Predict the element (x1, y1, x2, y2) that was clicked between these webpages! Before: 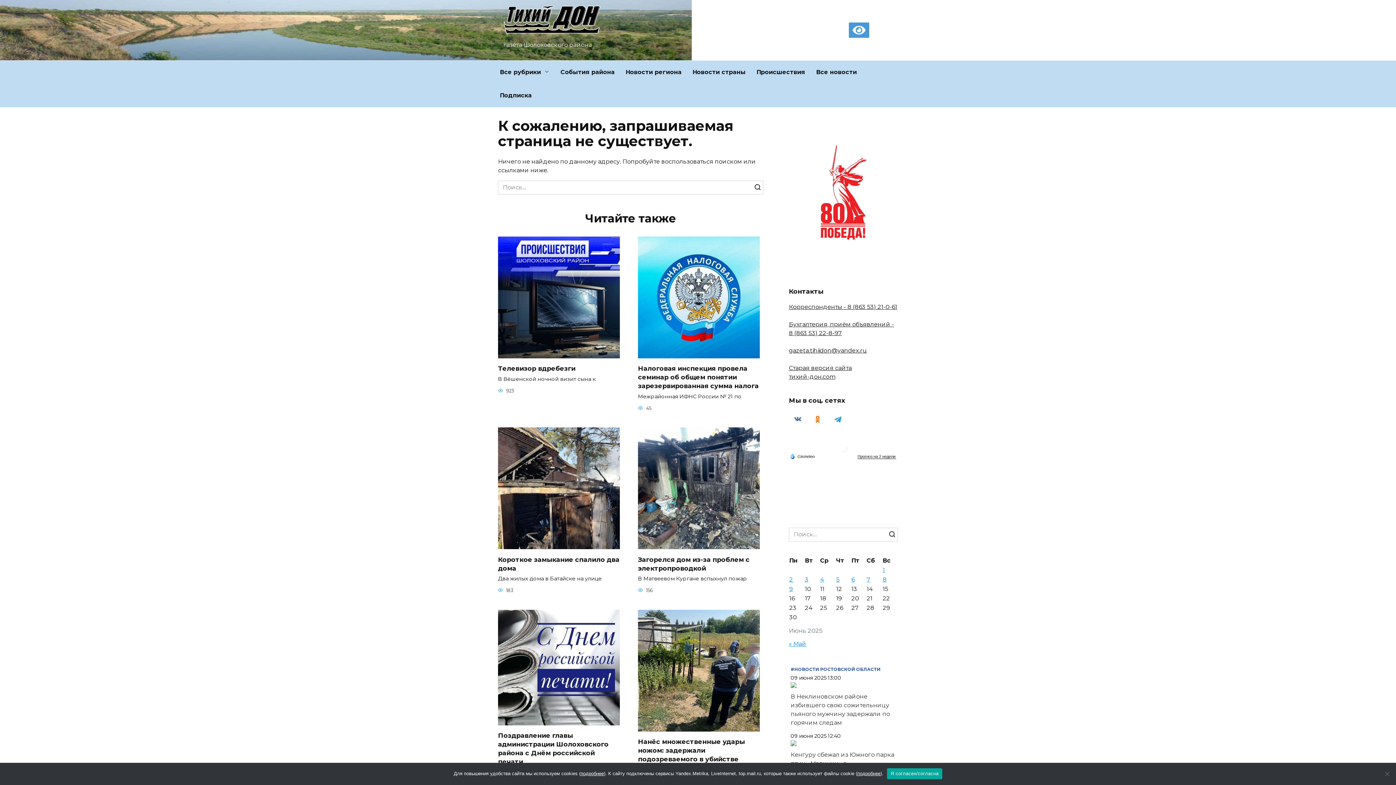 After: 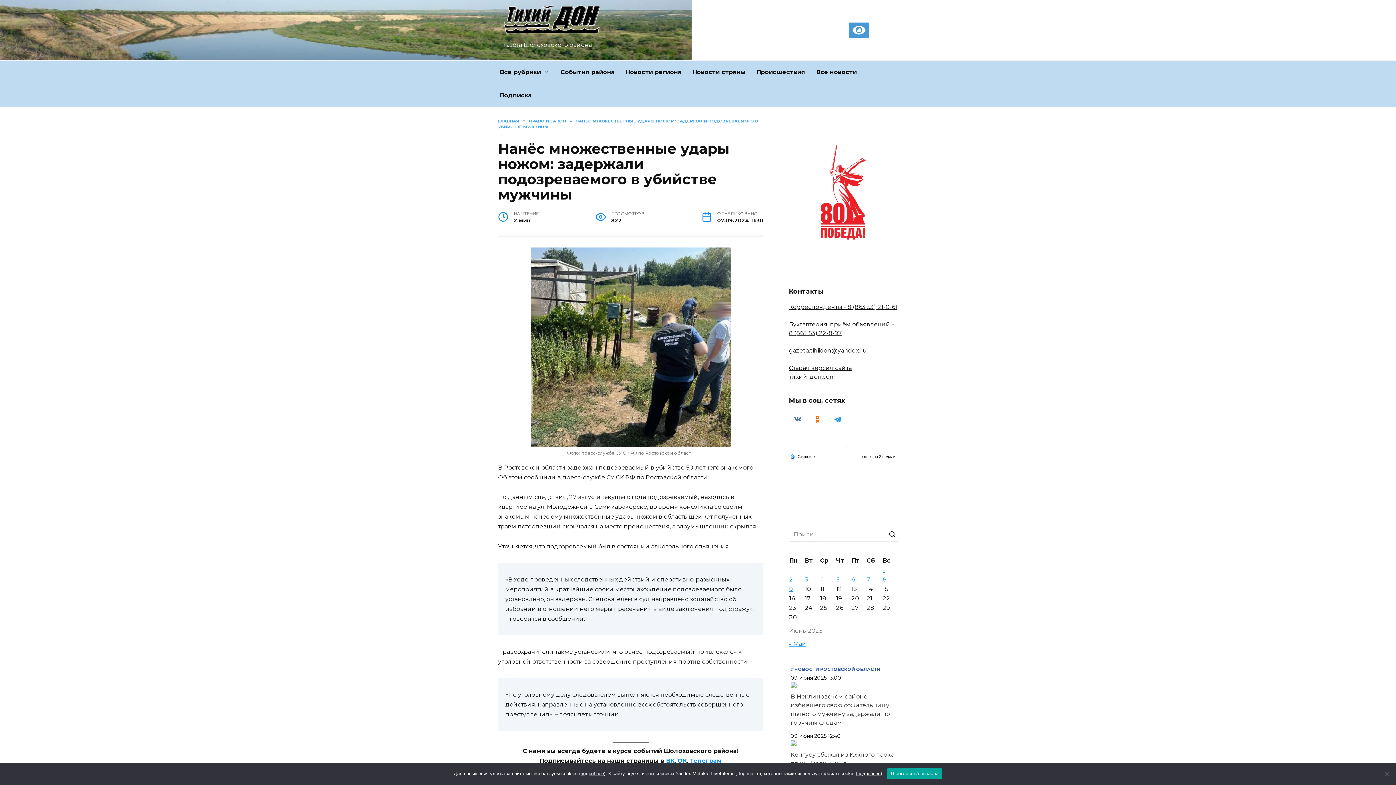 Action: bbox: (638, 723, 760, 730)